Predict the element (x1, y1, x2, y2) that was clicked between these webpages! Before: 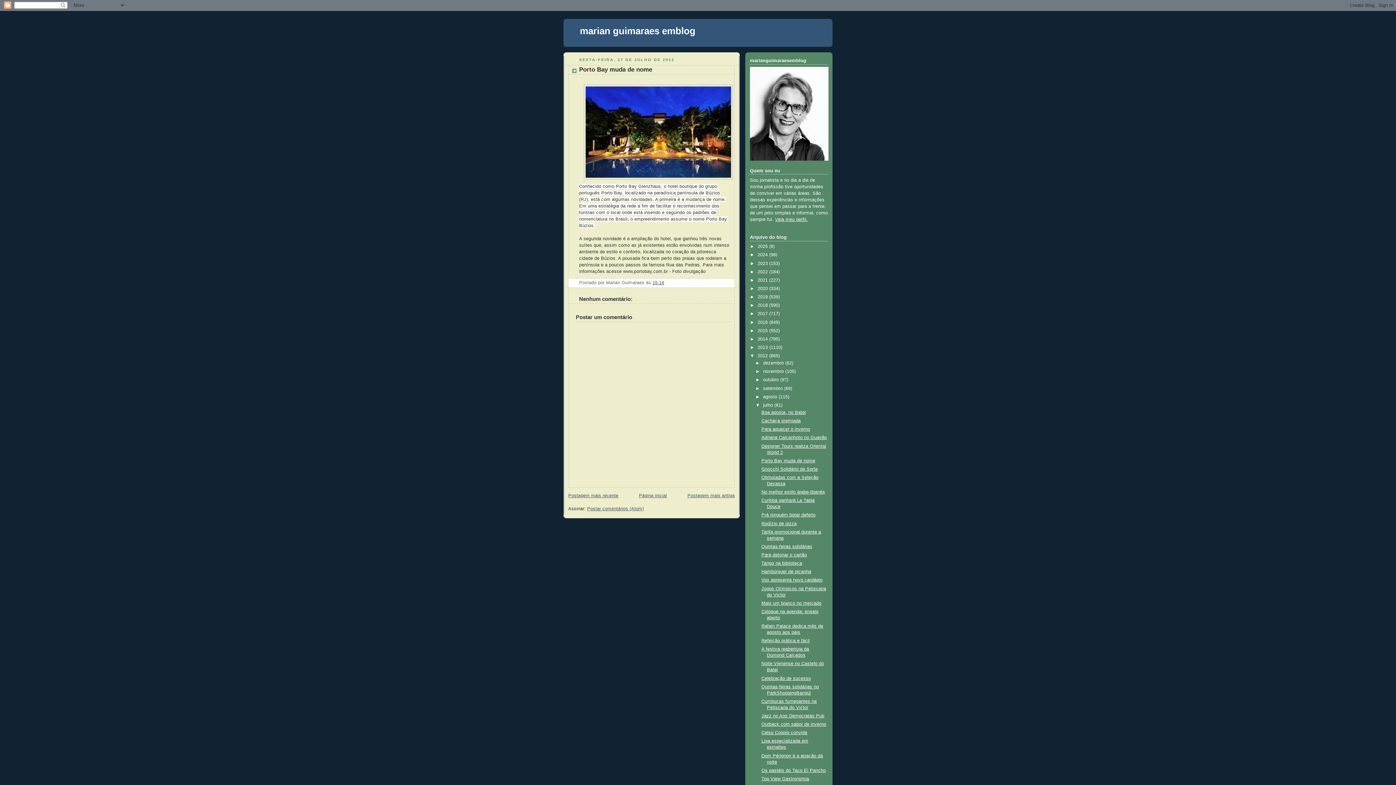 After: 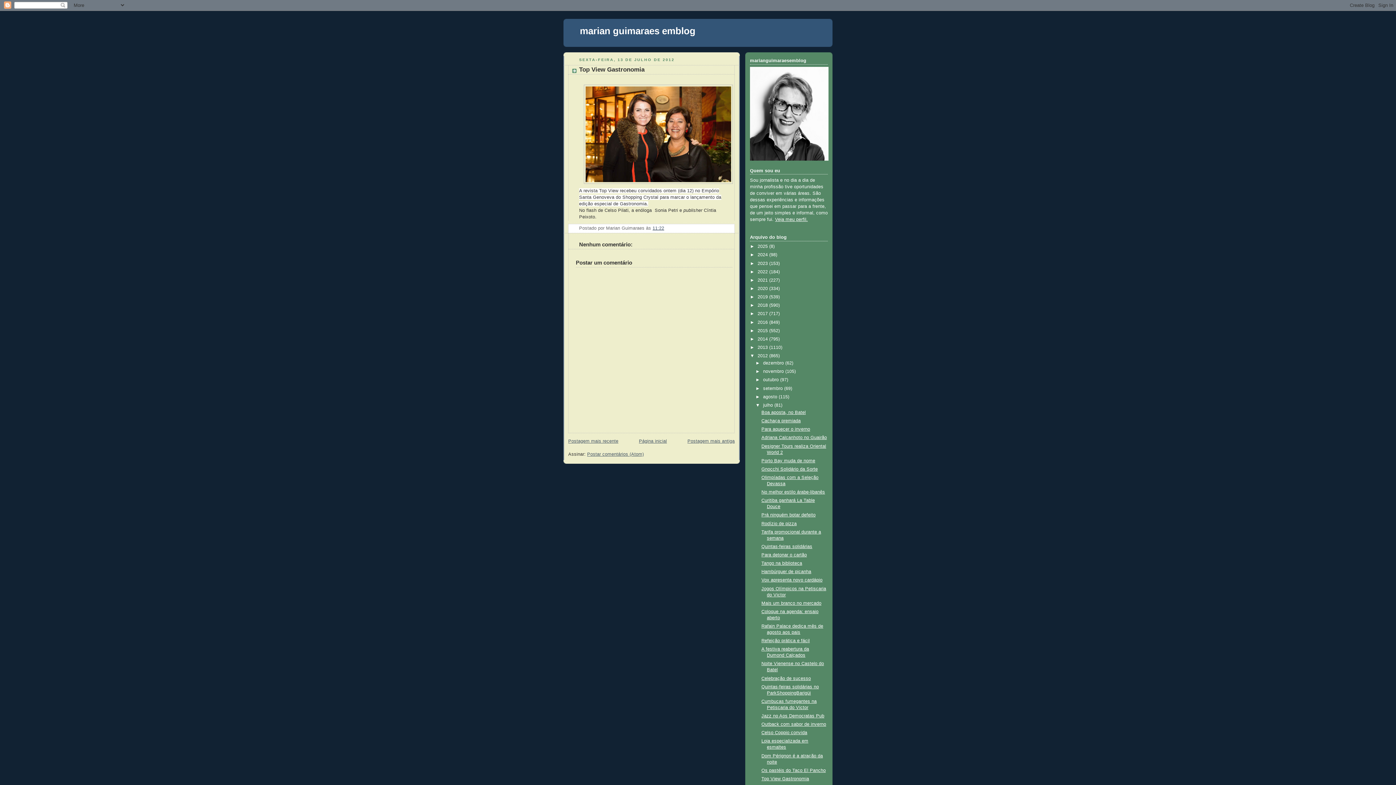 Action: label: Top View Gastronomia bbox: (761, 776, 809, 781)